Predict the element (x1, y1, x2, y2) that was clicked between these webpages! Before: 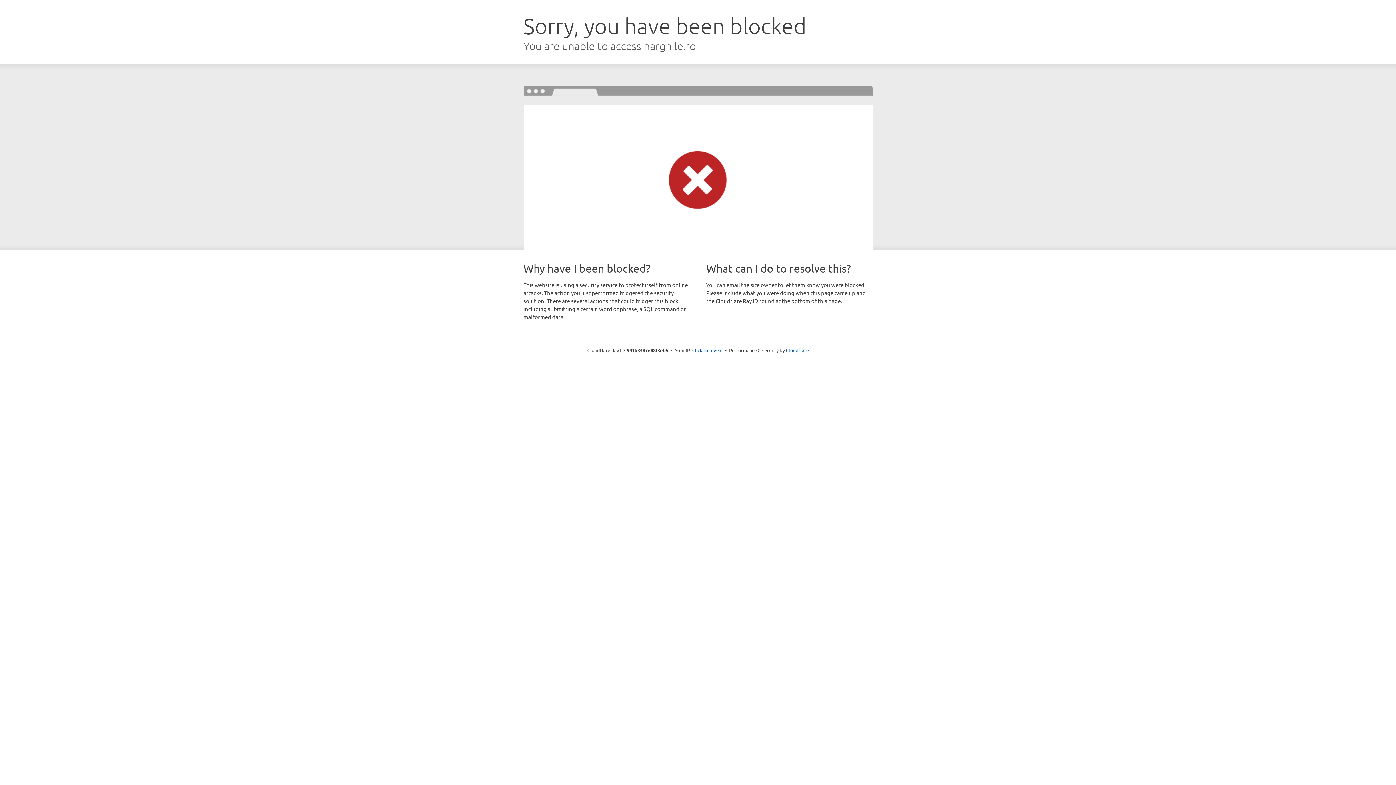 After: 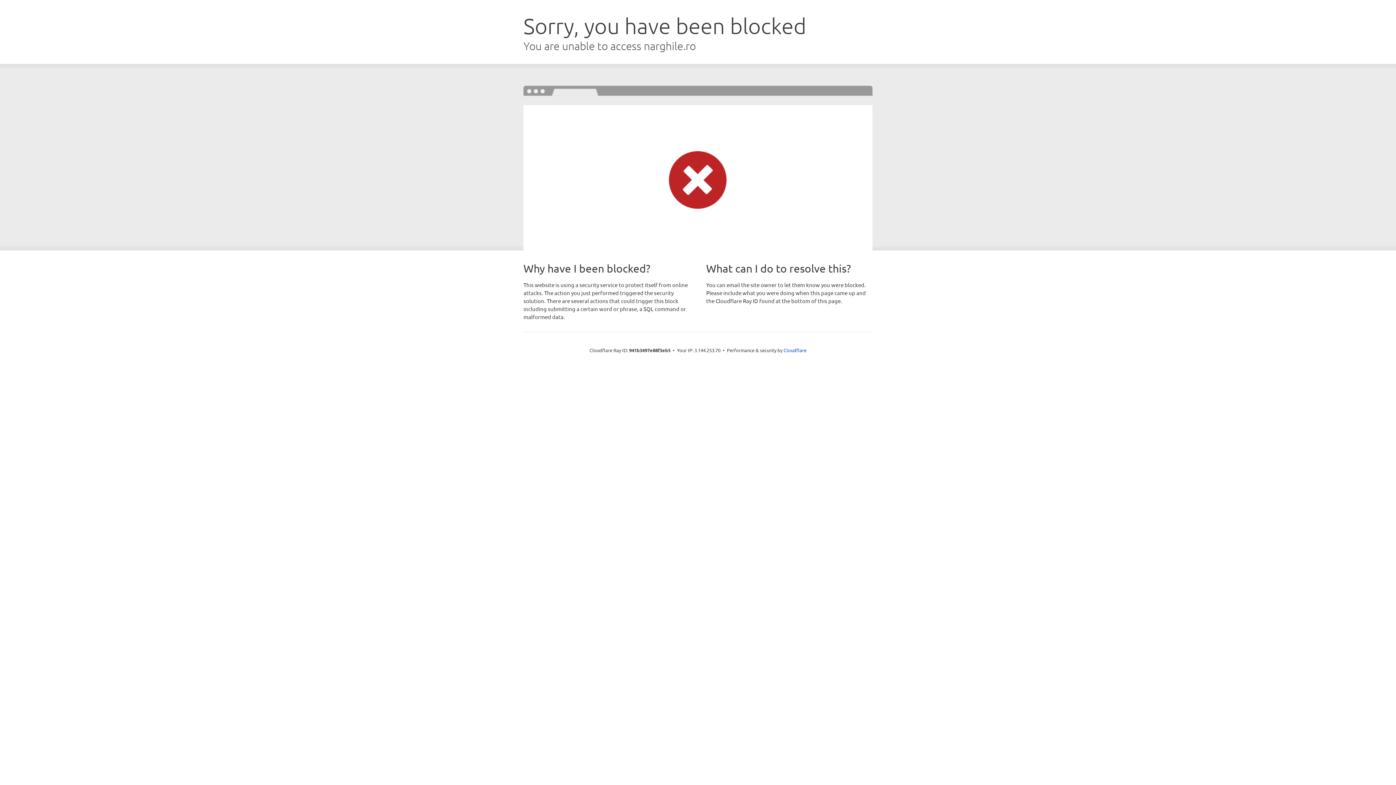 Action: label: Click to reveal bbox: (692, 346, 722, 353)